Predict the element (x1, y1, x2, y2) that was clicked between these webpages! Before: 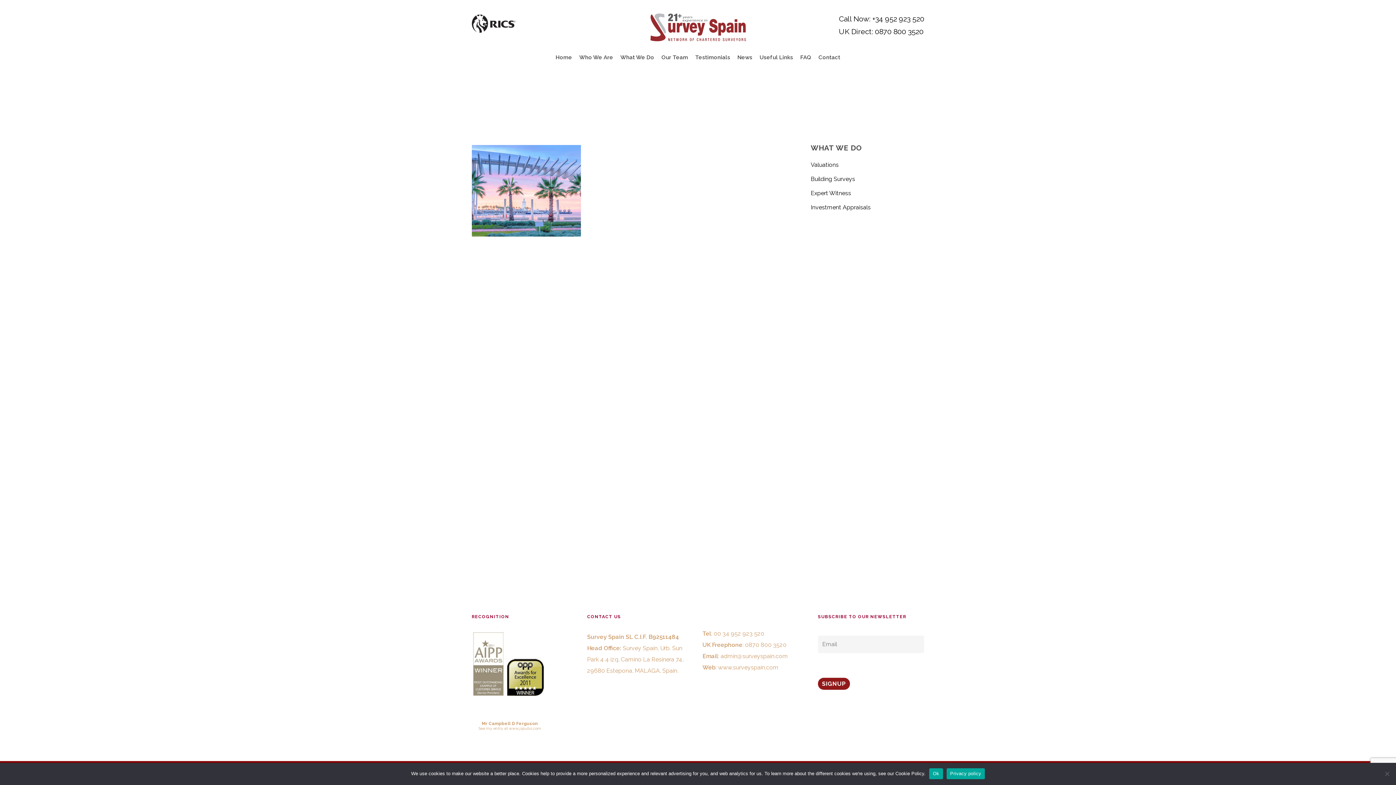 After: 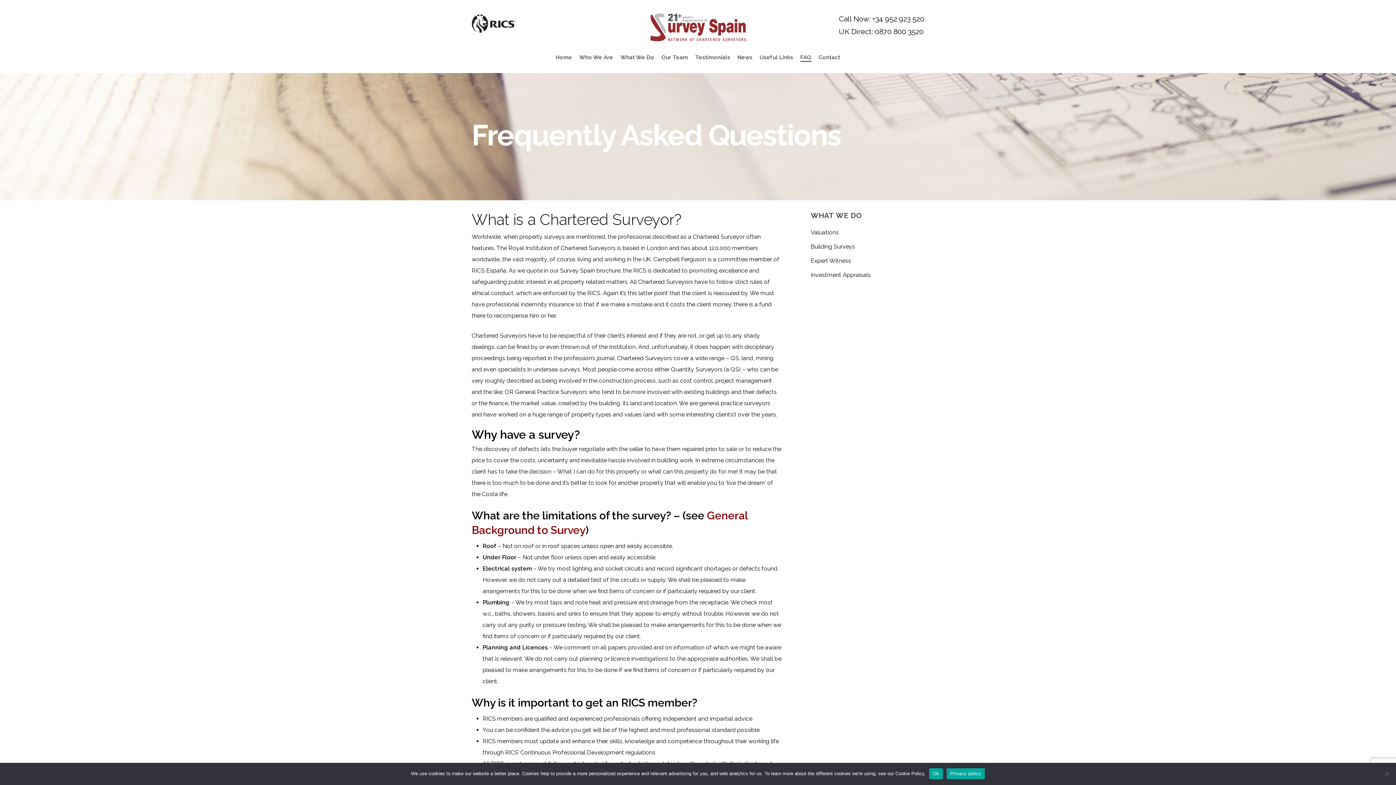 Action: label: FAQ bbox: (800, 54, 811, 60)